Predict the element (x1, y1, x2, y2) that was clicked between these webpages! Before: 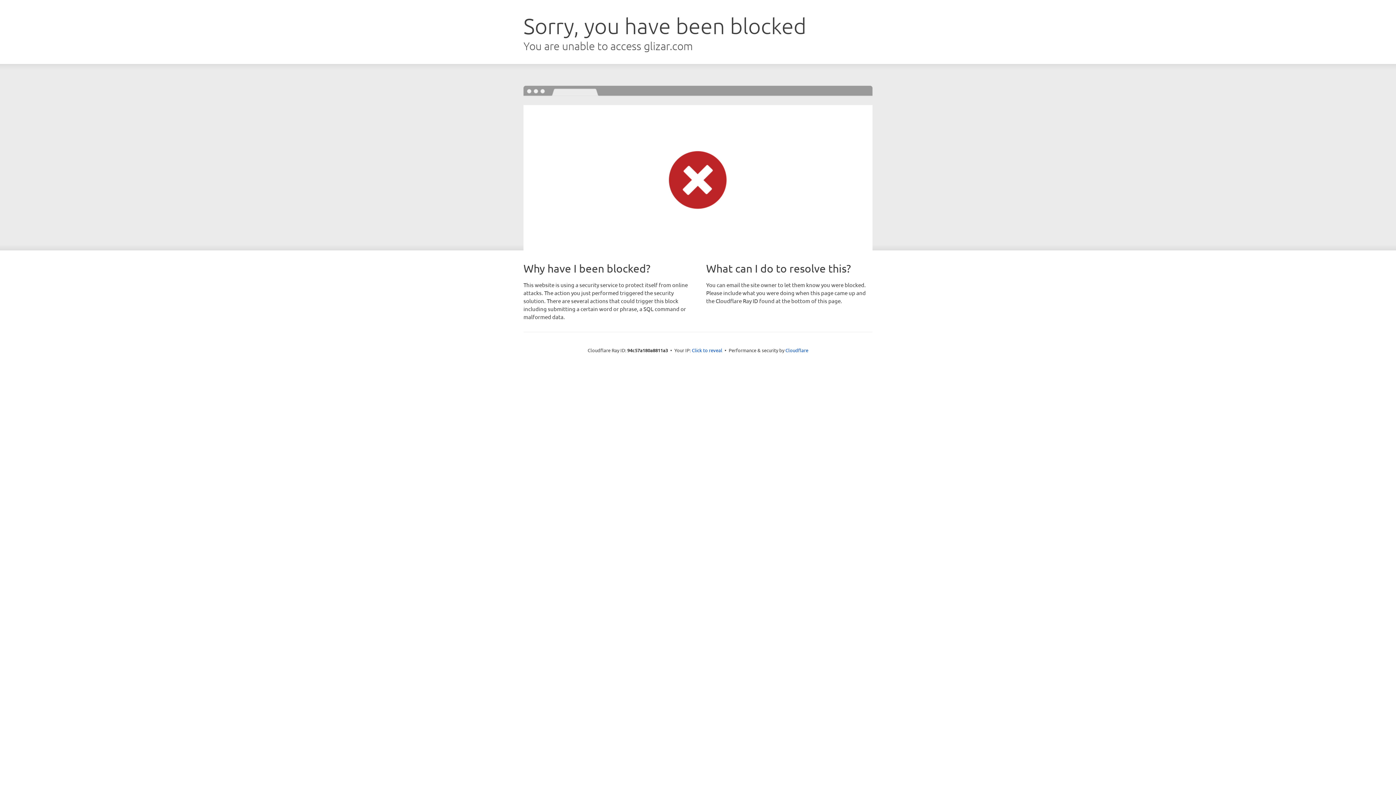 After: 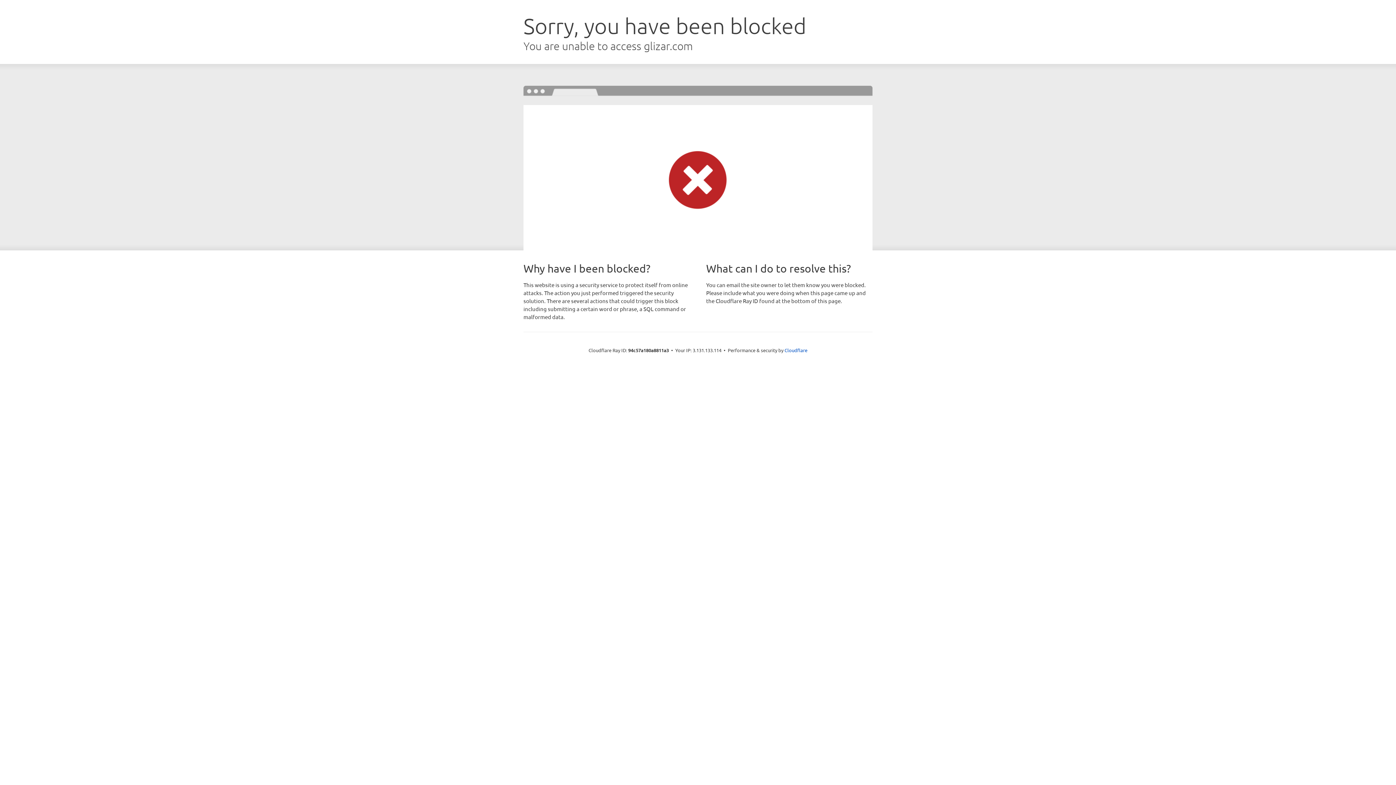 Action: label: Click to reveal bbox: (692, 346, 722, 353)